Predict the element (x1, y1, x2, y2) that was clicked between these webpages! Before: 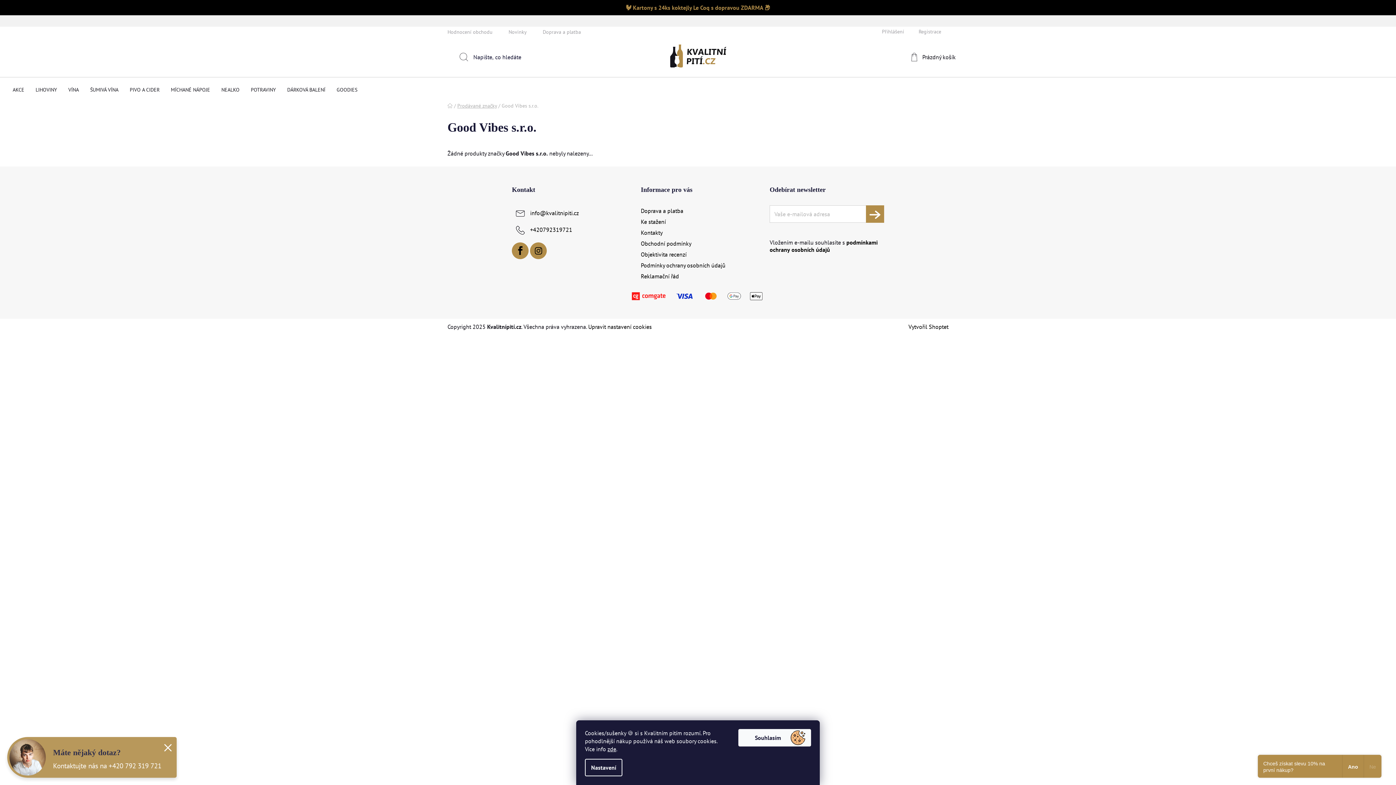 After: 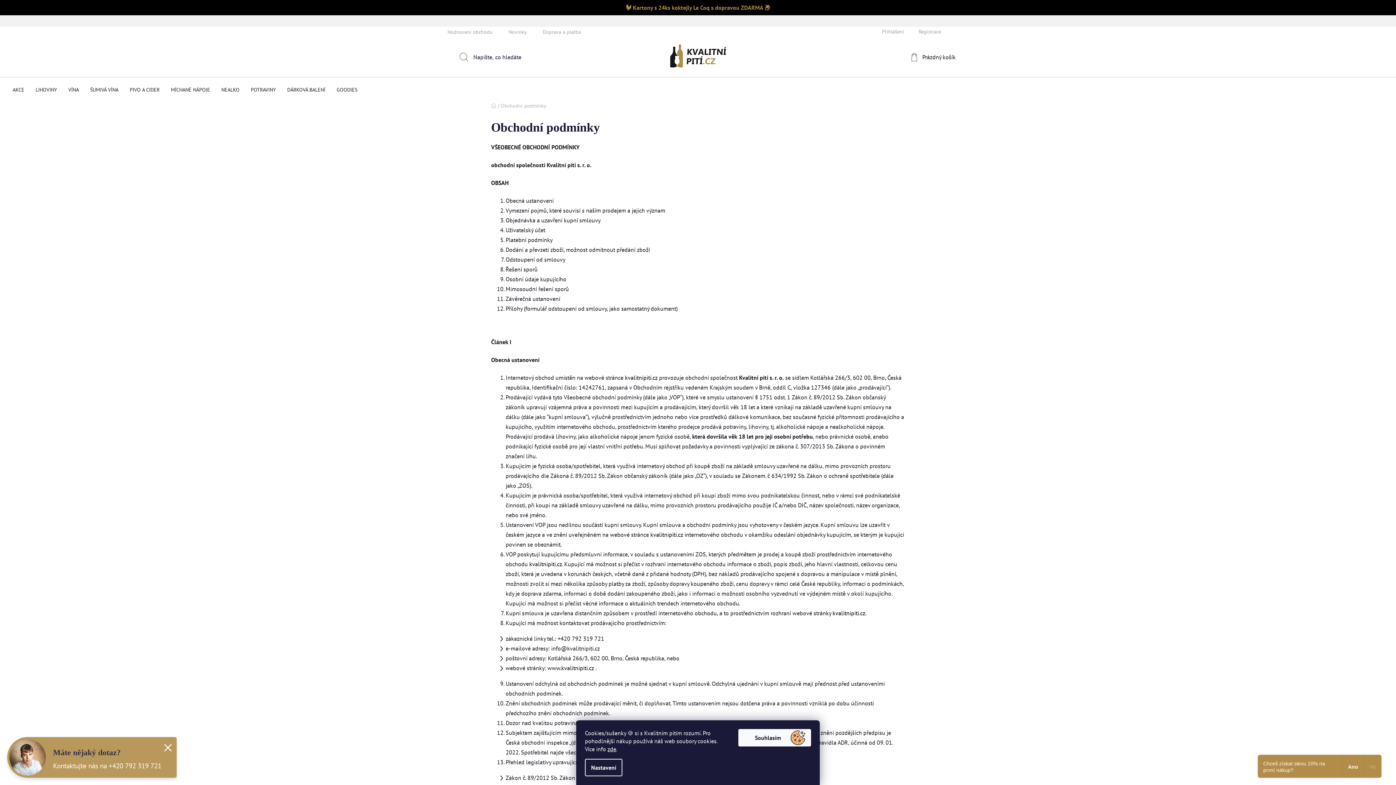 Action: label: Obchodní podmínky bbox: (641, 239, 691, 247)